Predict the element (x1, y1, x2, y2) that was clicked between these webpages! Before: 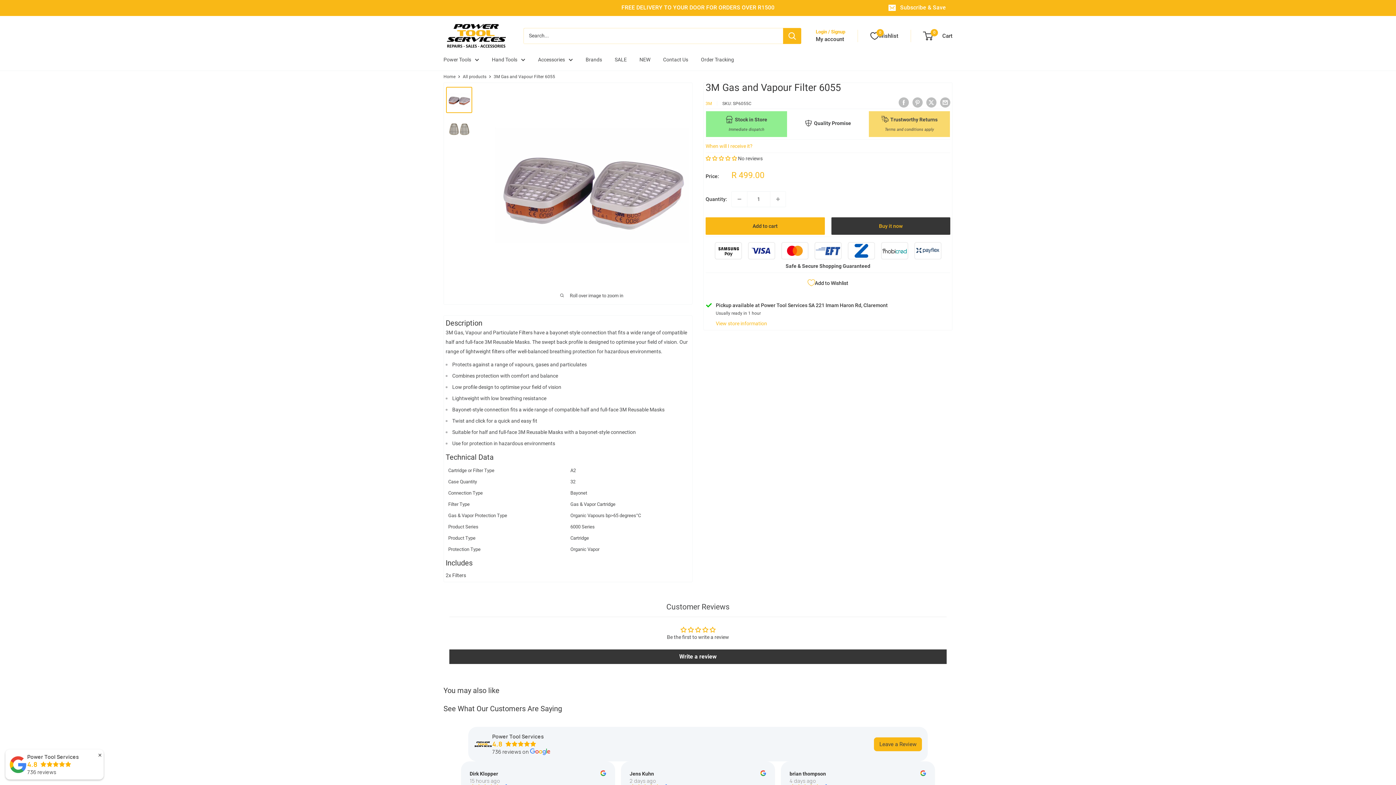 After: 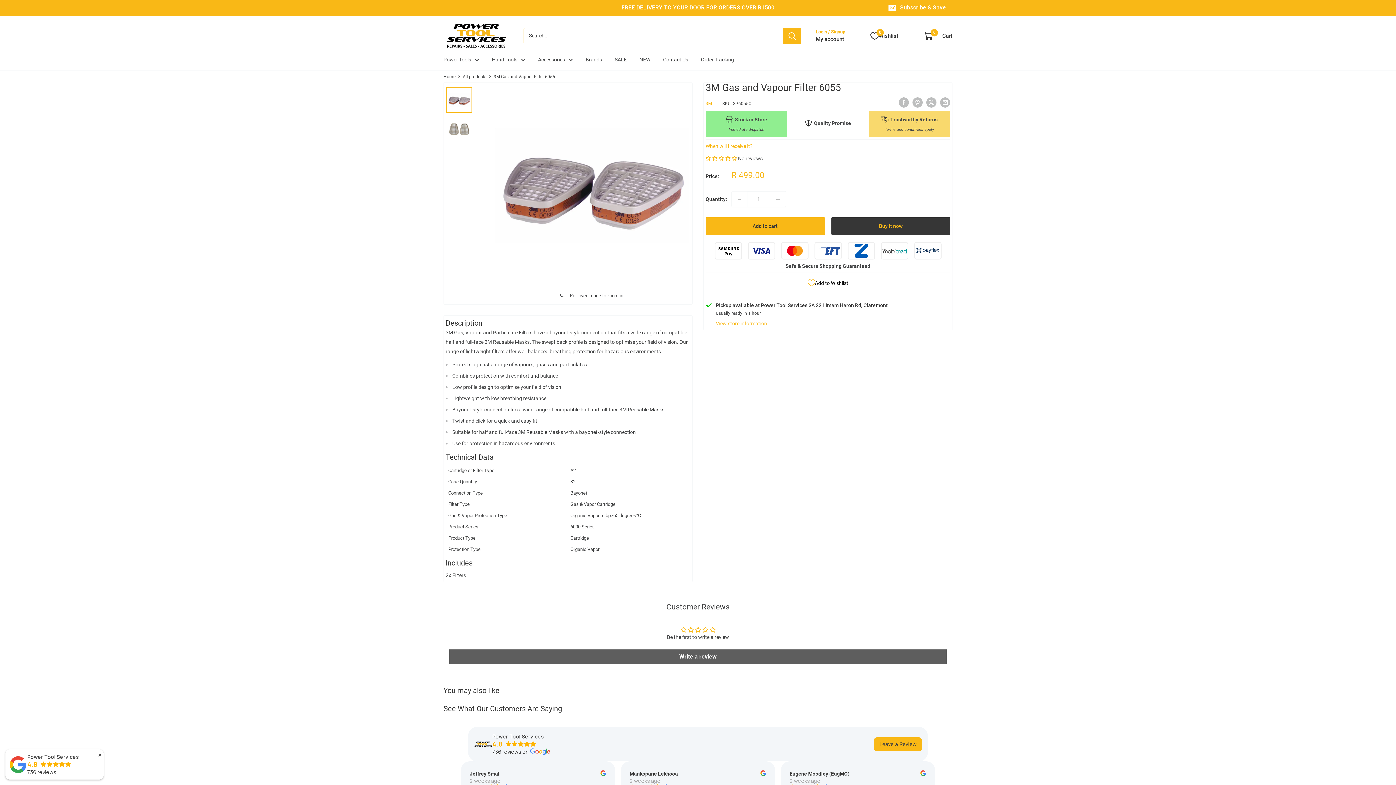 Action: bbox: (449, 649, 946, 664) label: Write a review